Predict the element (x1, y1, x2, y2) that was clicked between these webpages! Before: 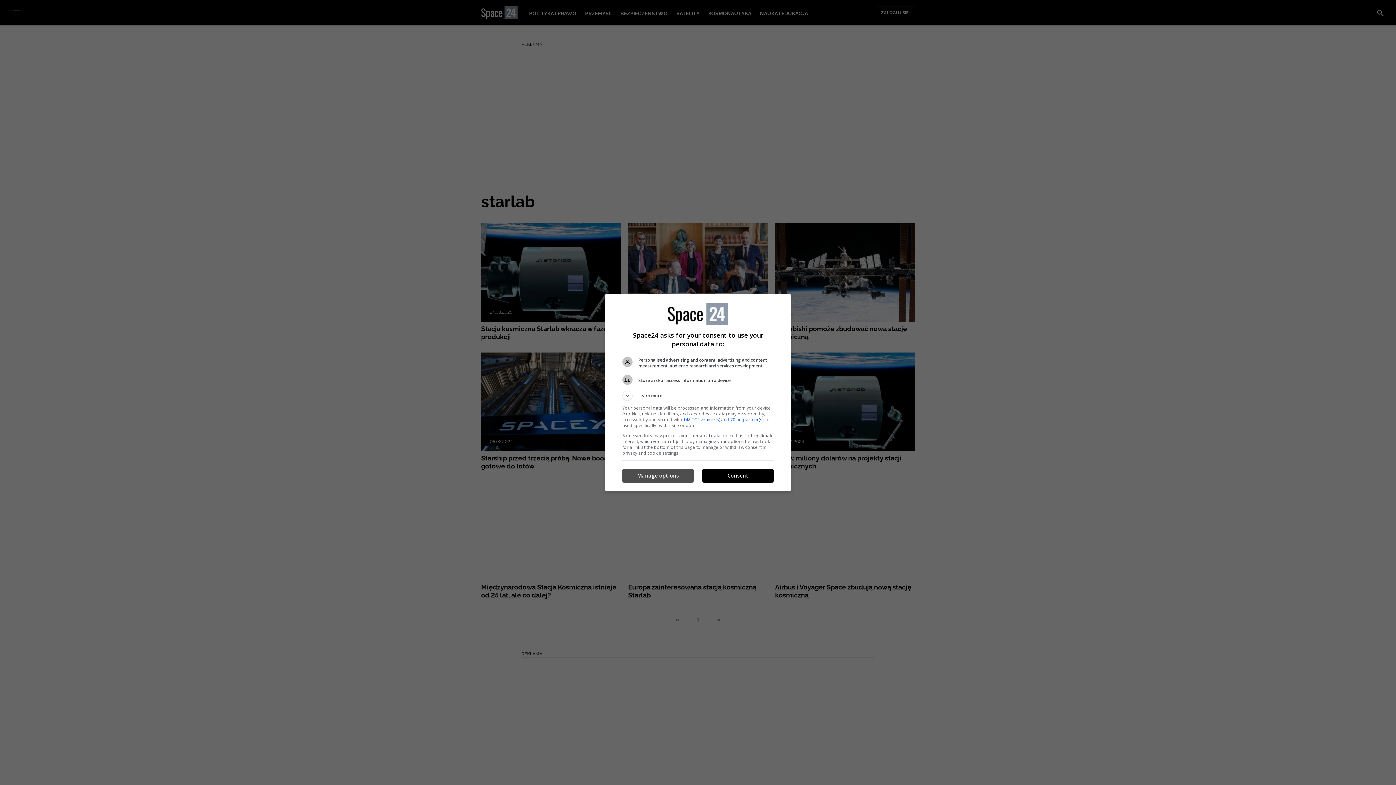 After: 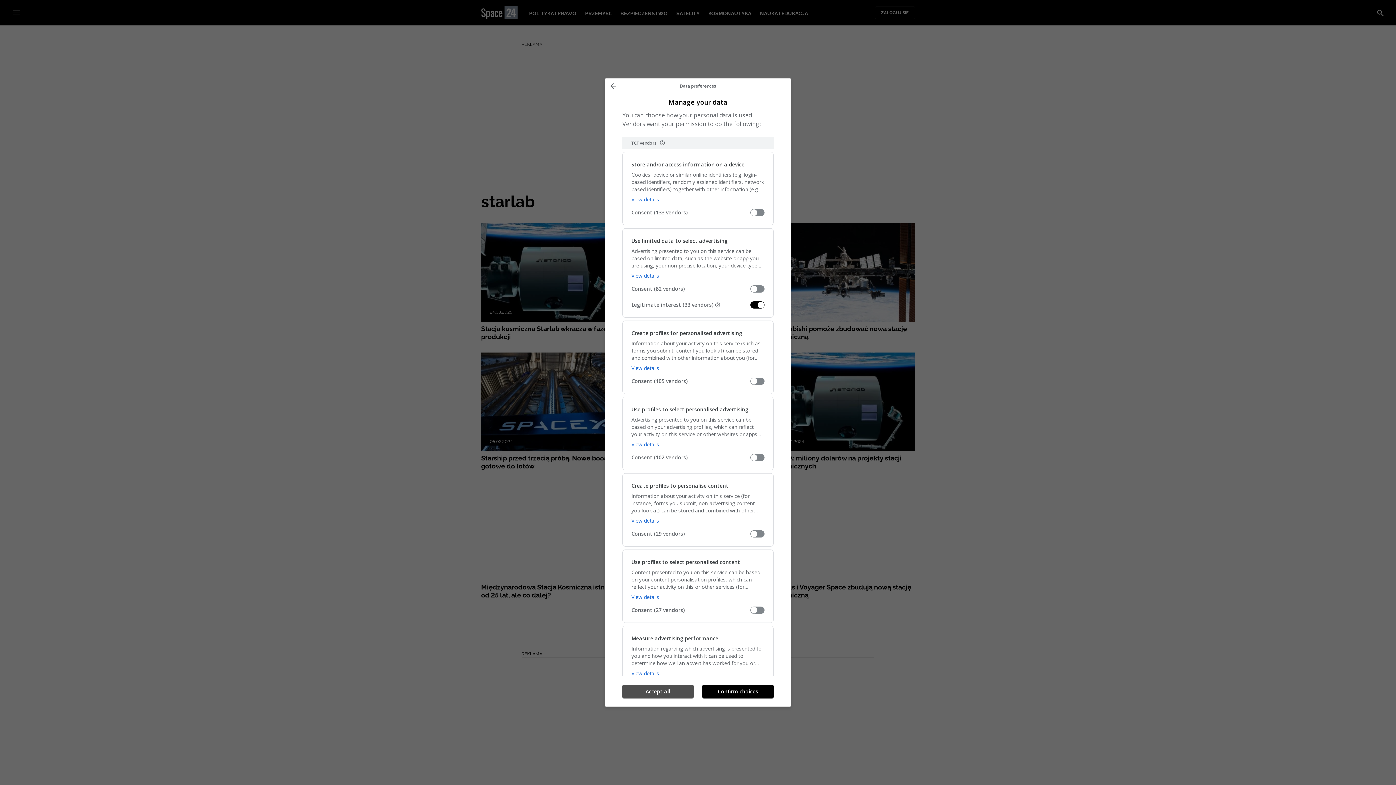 Action: bbox: (622, 469, 693, 482) label: Manage options